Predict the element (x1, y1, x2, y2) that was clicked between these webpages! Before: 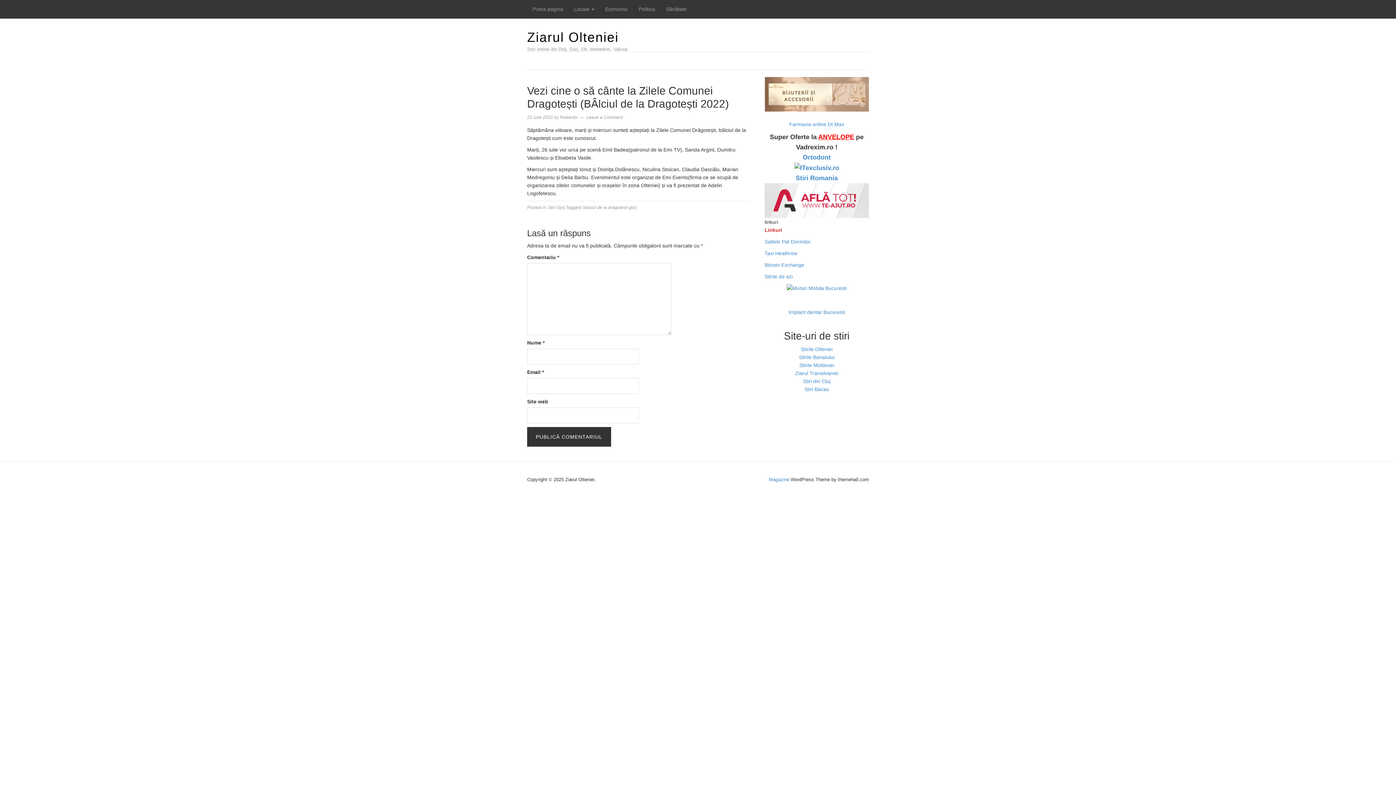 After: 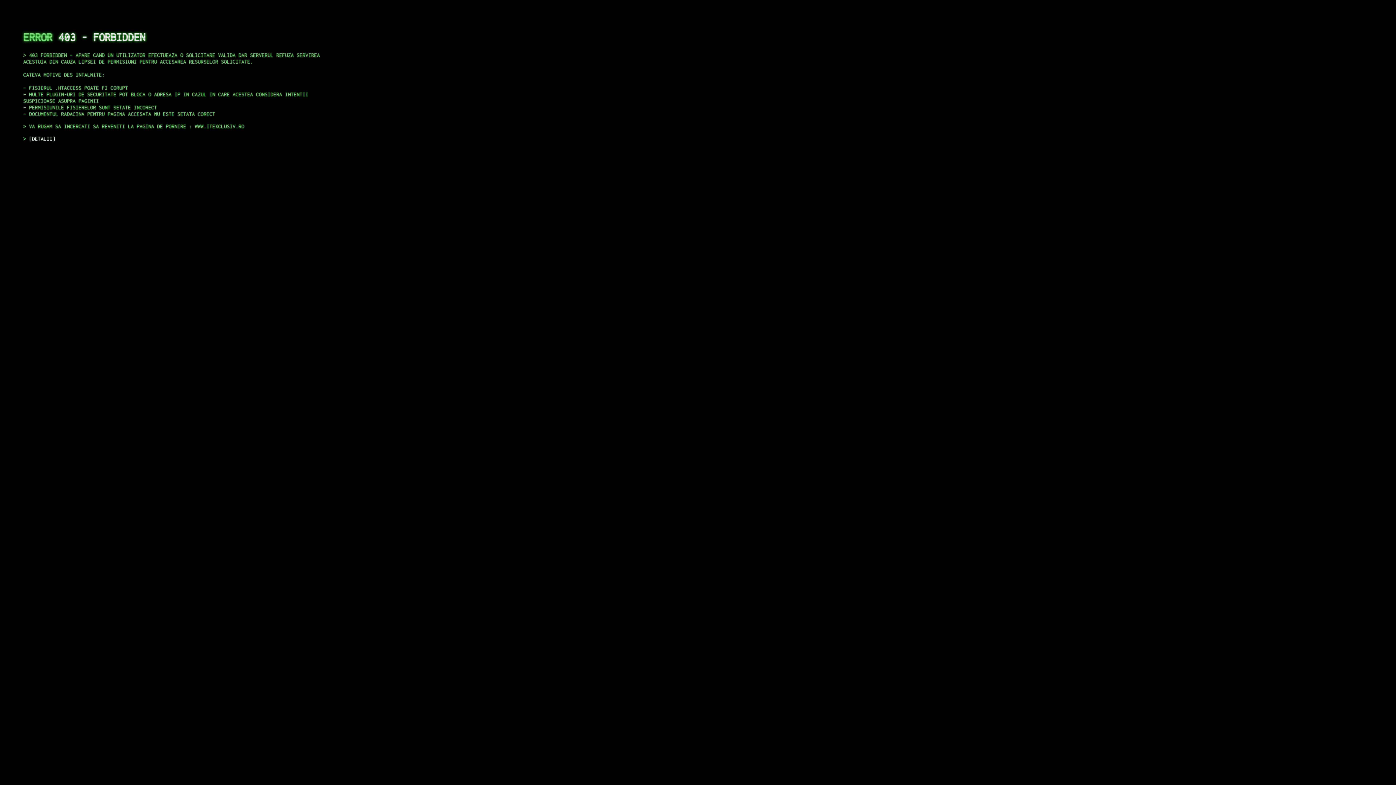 Action: bbox: (794, 164, 839, 171)